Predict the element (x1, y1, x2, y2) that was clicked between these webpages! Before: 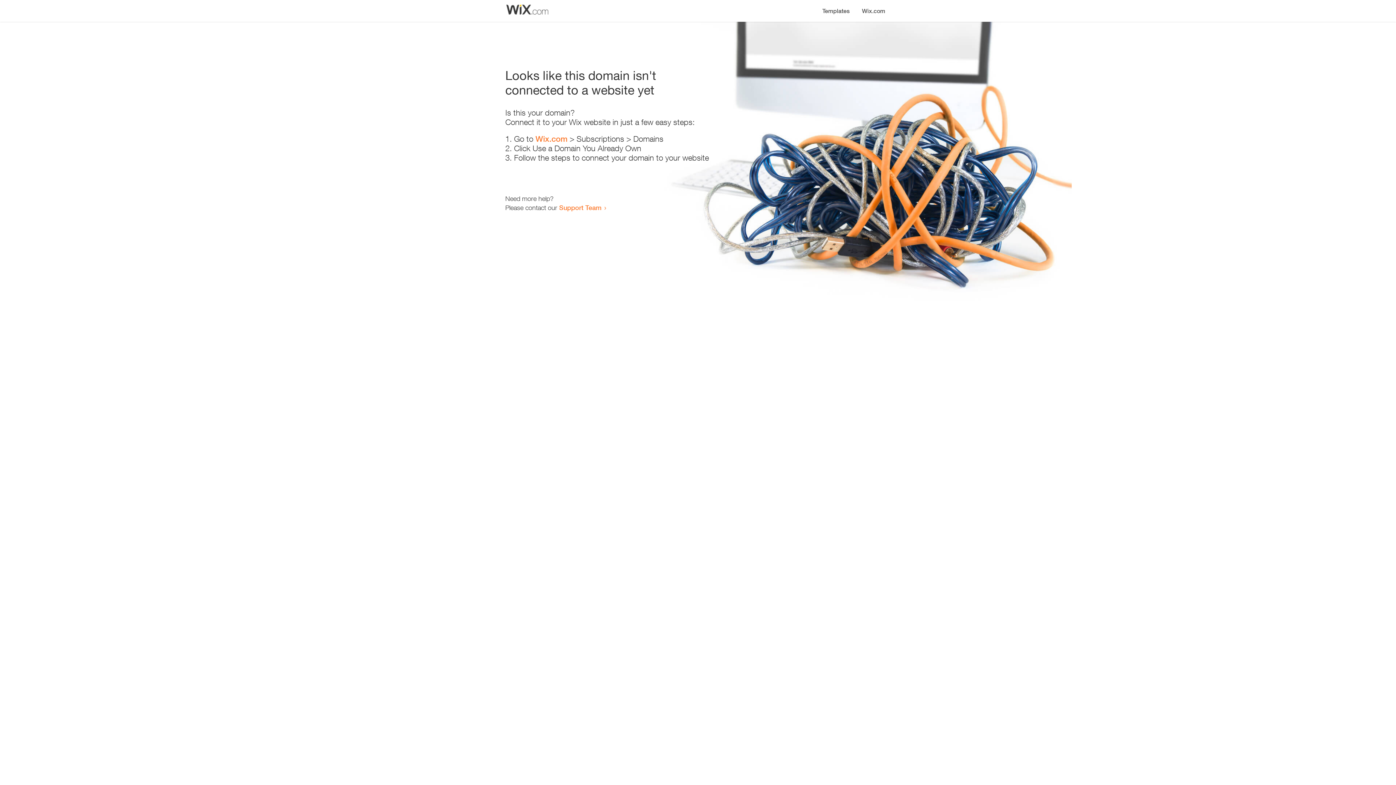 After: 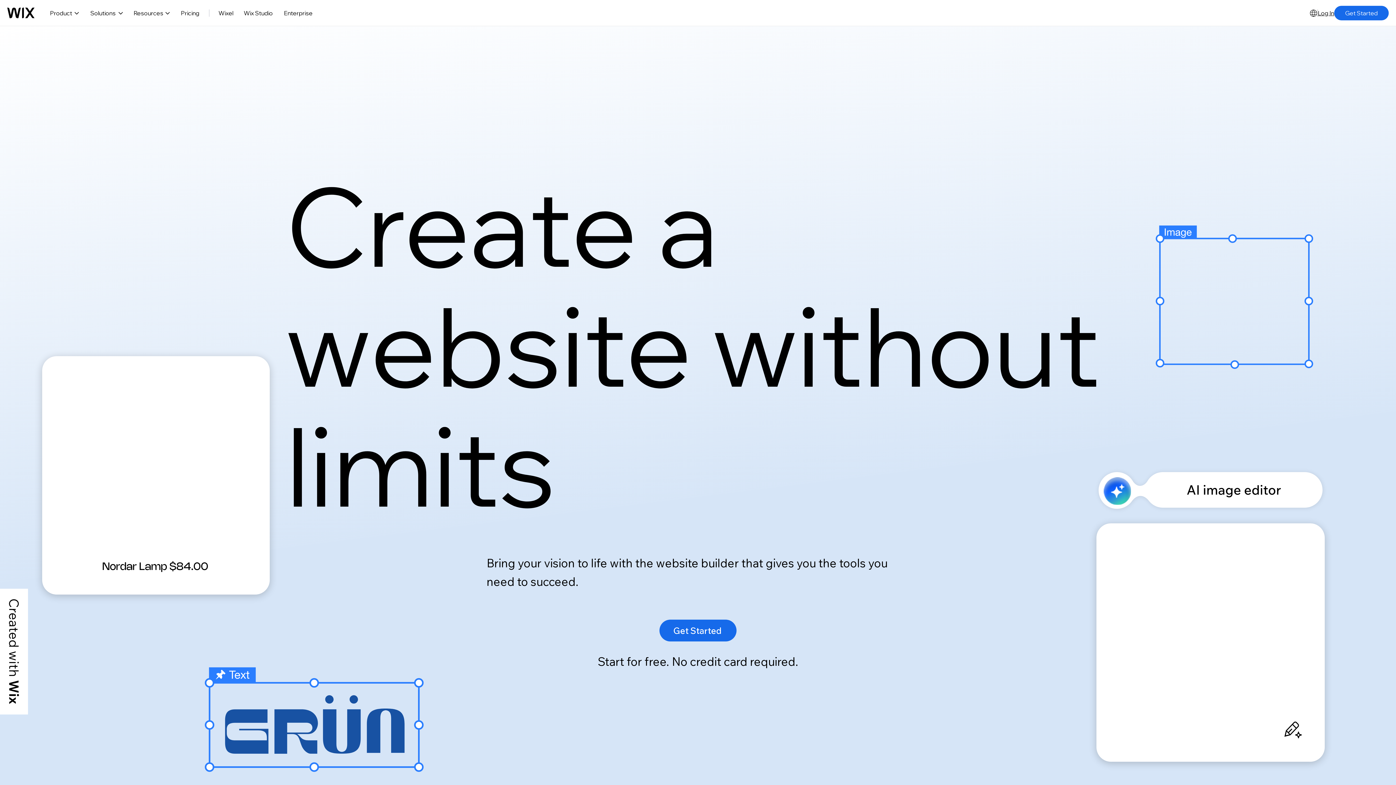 Action: bbox: (856, 0, 890, 14) label: Wix.com